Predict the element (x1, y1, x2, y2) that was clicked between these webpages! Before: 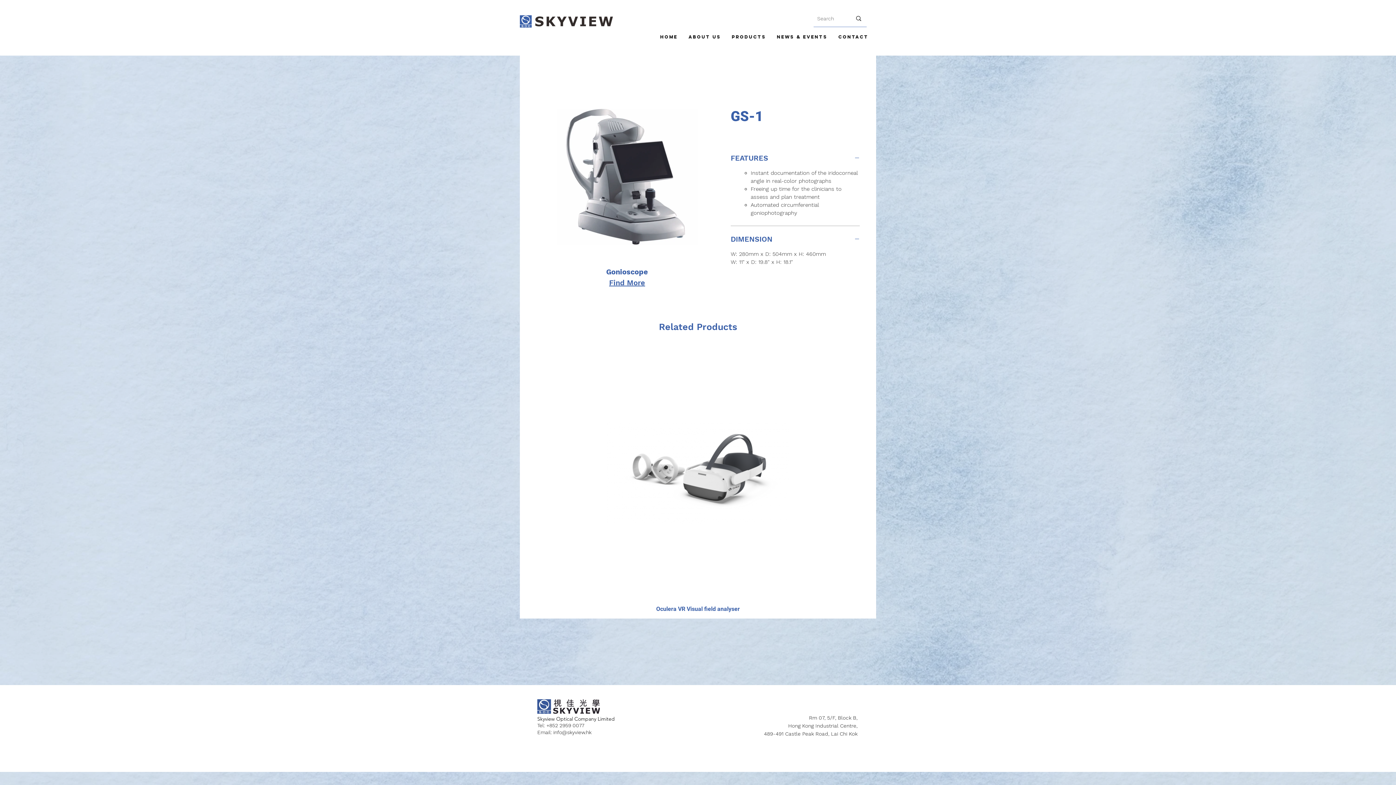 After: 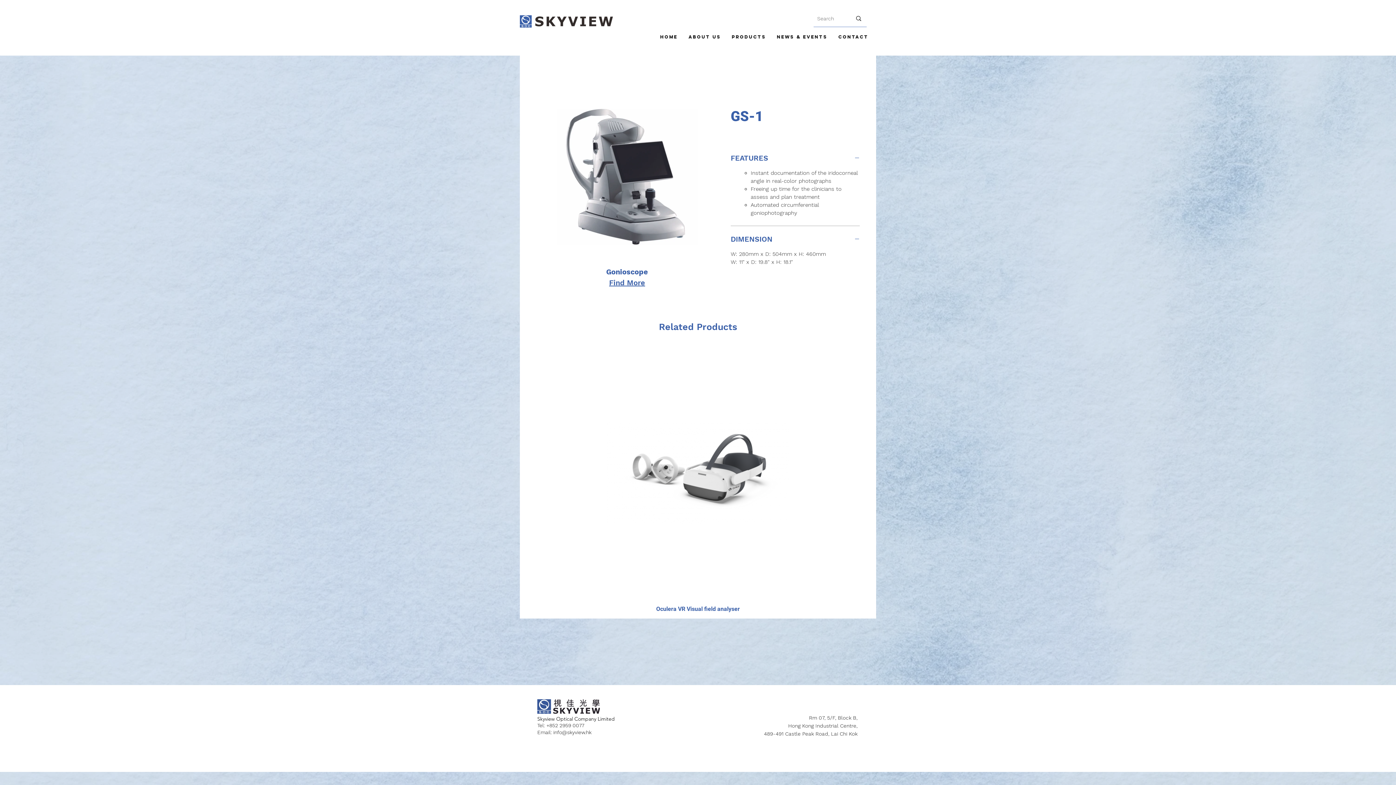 Action: bbox: (609, 278, 645, 287) label: Find More